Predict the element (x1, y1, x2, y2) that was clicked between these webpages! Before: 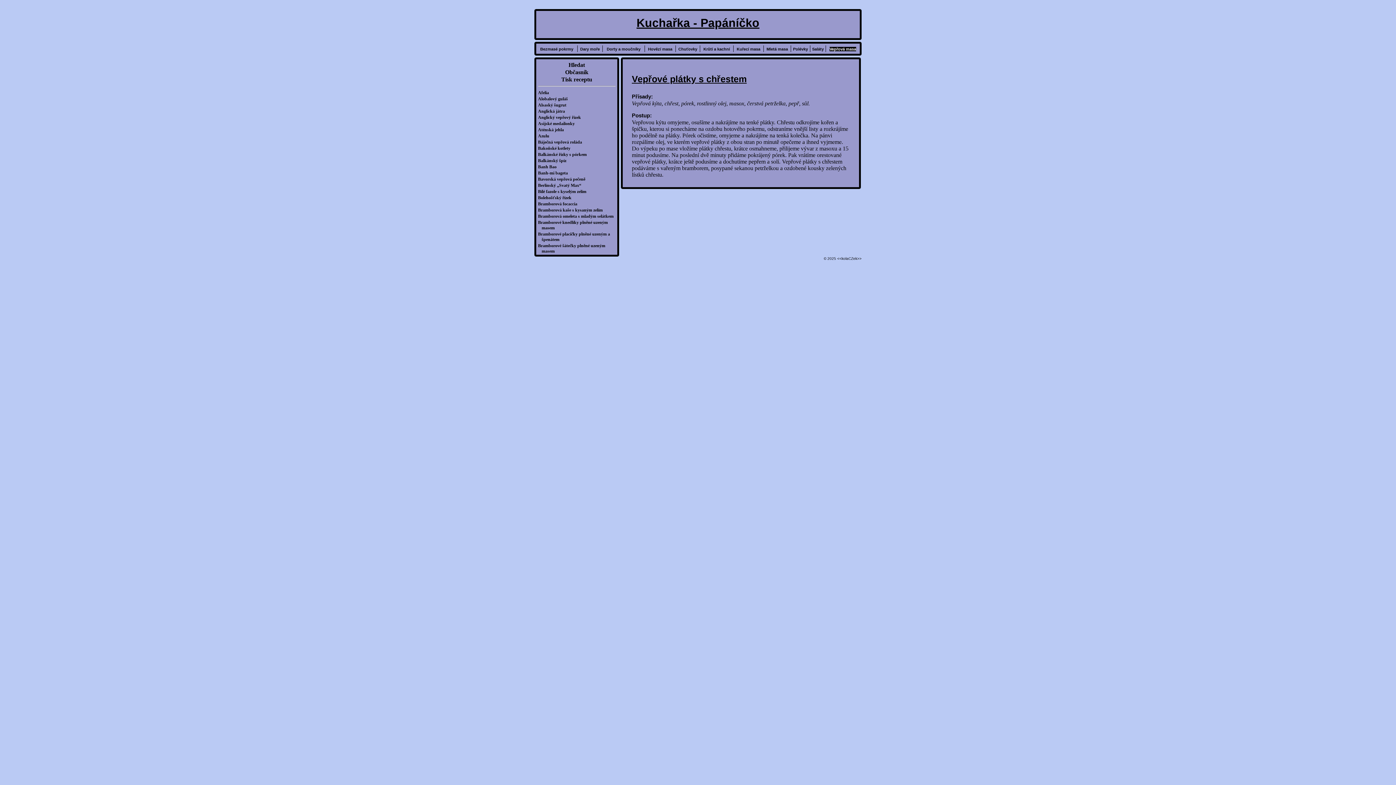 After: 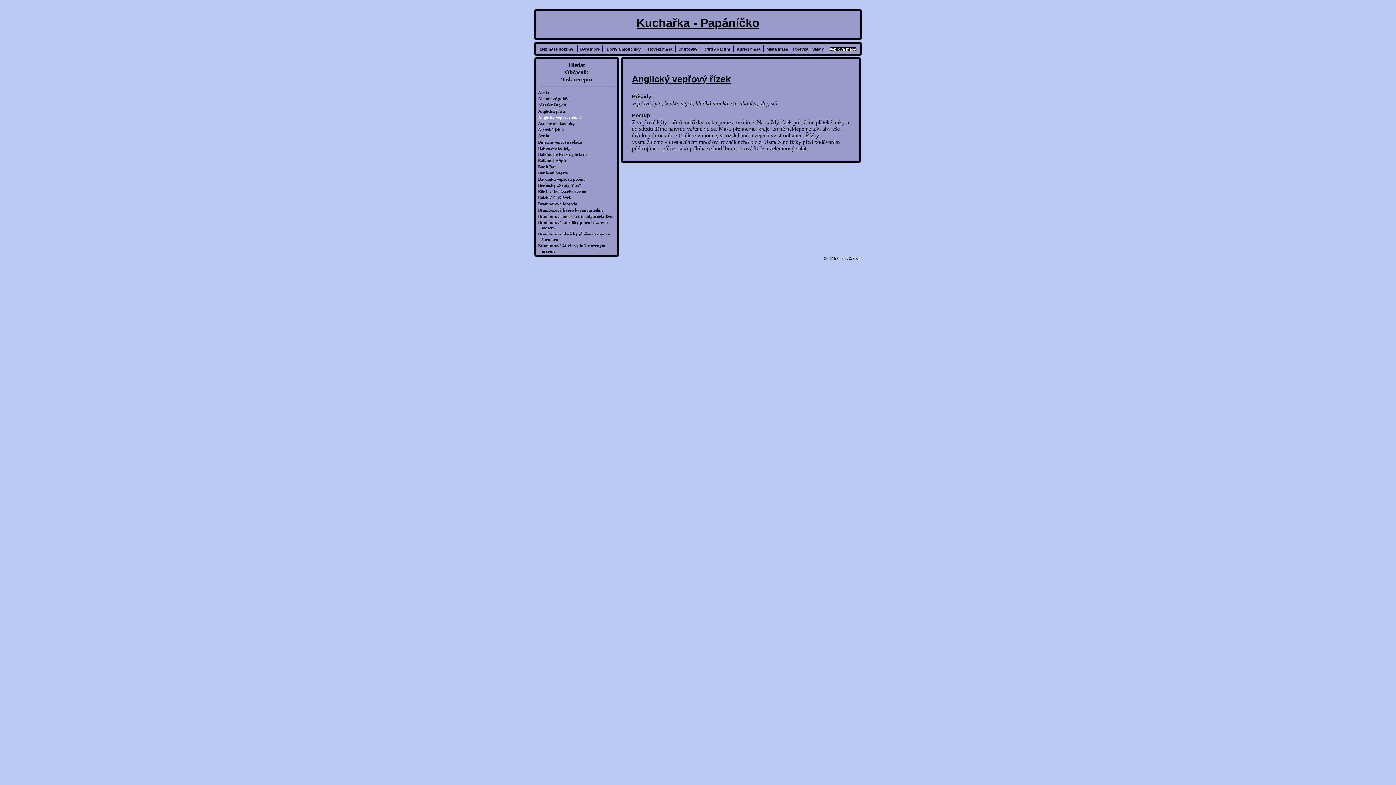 Action: label: Anglický vepřový řízek bbox: (541, 114, 615, 120)